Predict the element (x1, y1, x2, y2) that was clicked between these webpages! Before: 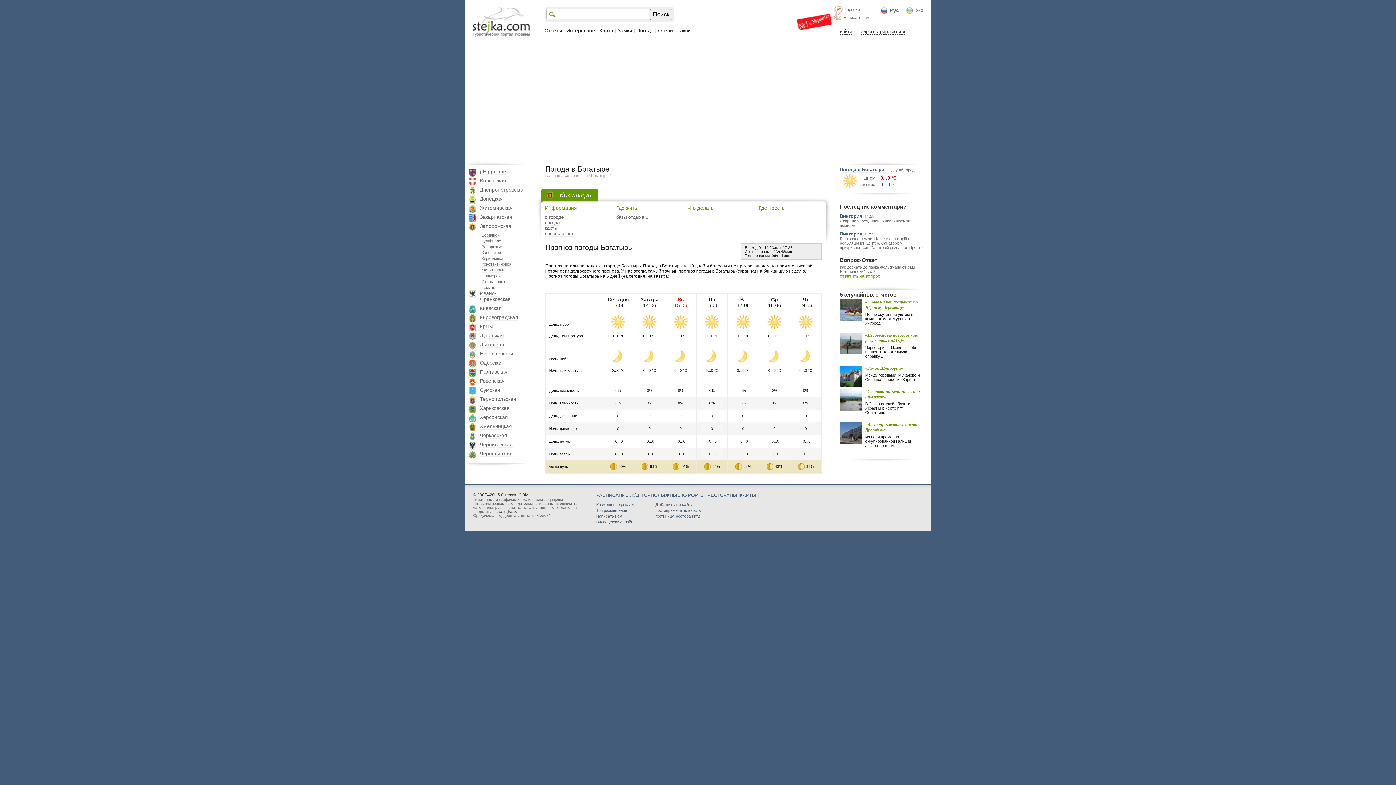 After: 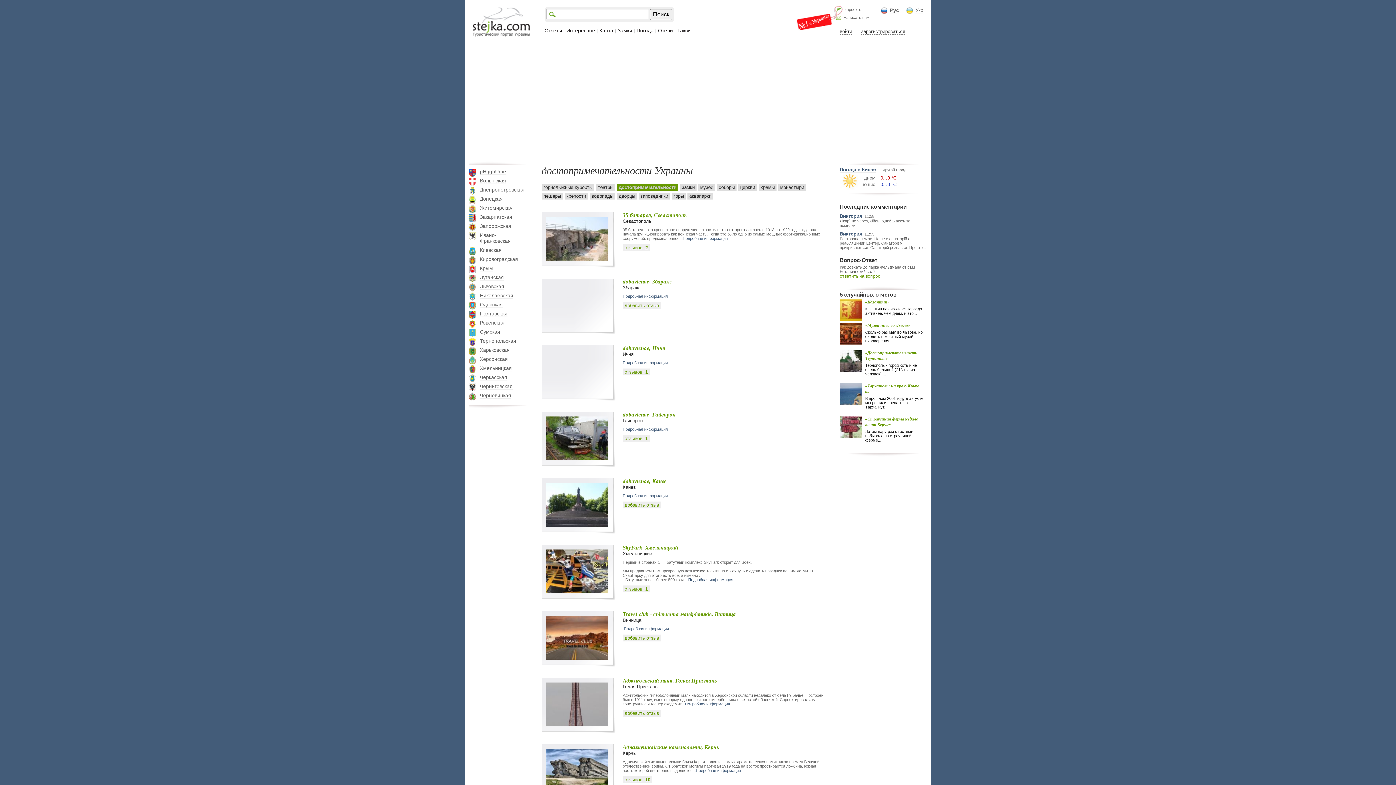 Action: label: Интересное bbox: (566, 27, 595, 33)